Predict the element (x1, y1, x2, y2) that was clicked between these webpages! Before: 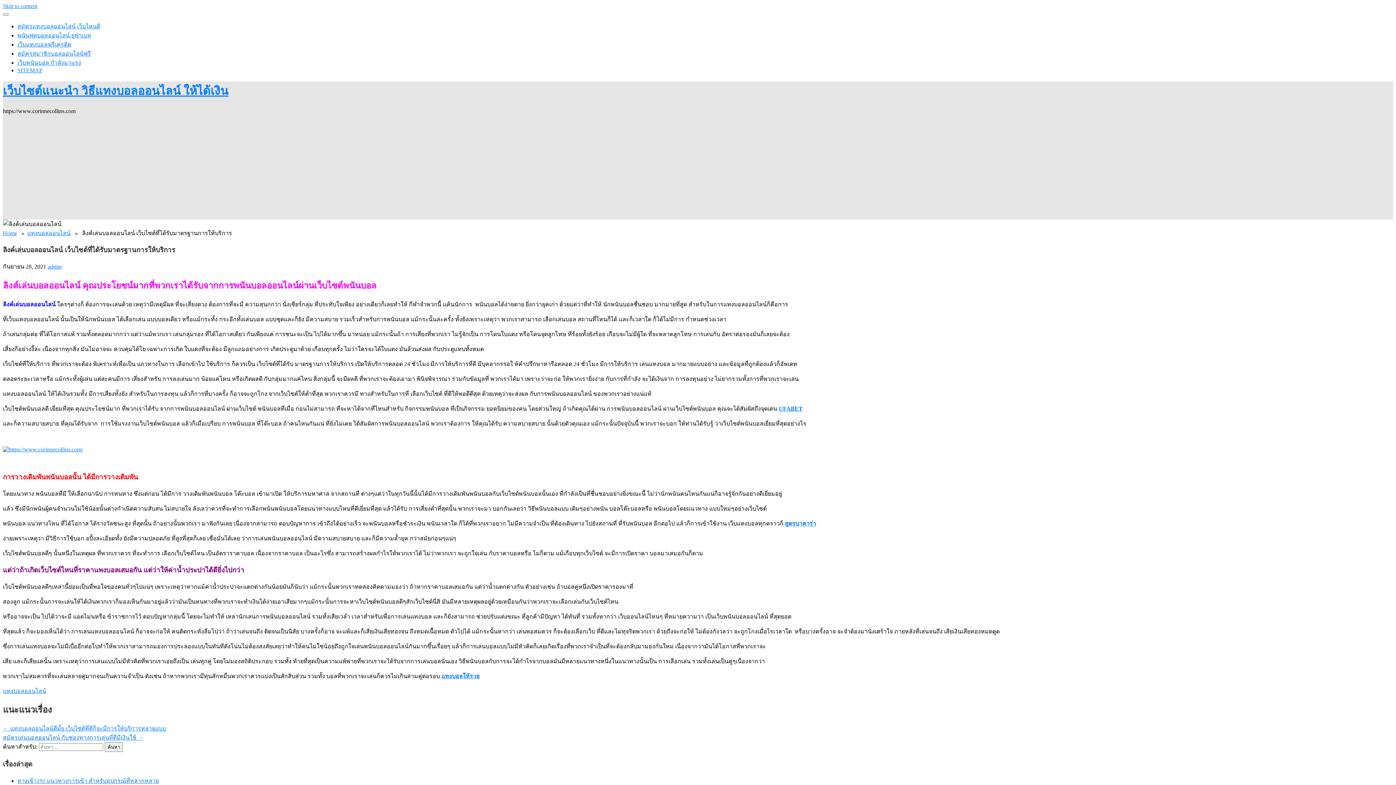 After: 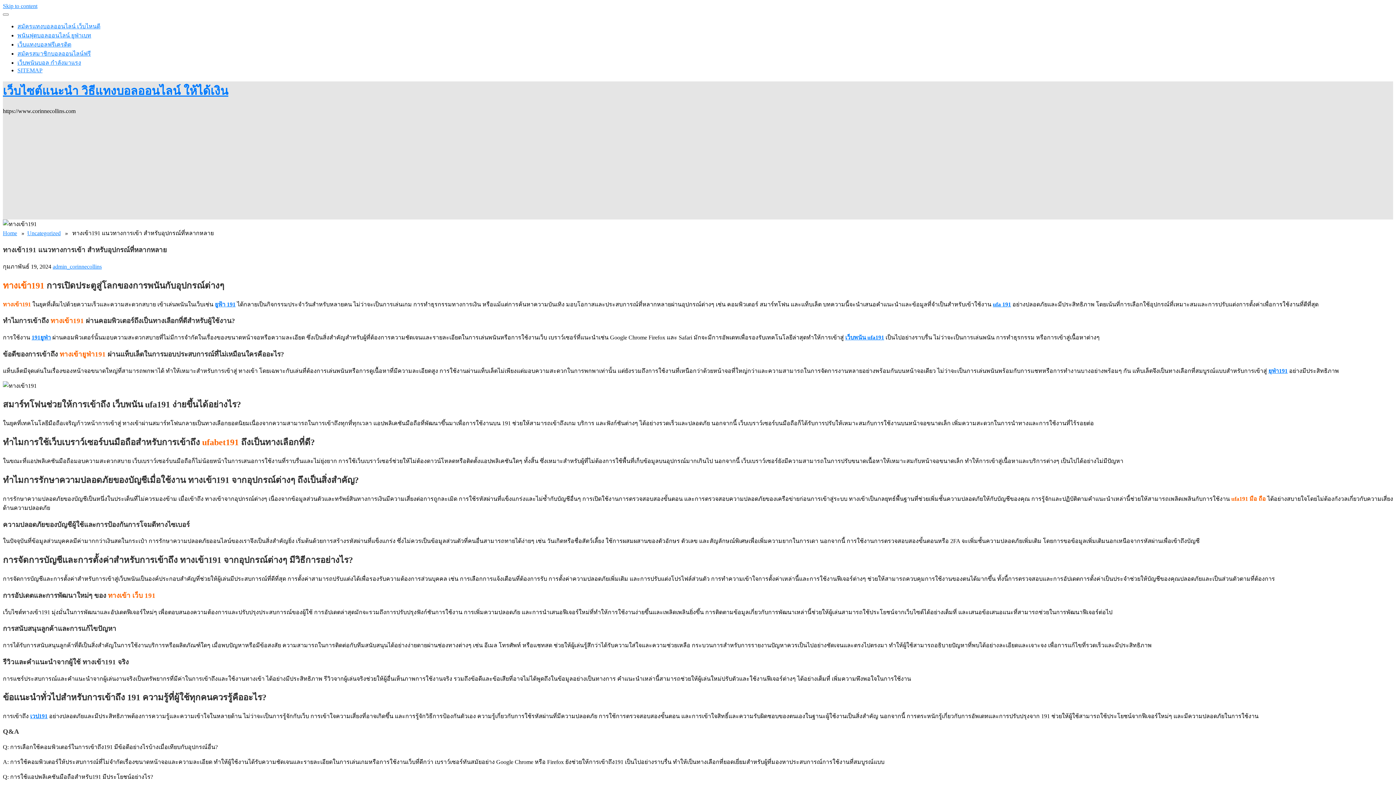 Action: bbox: (17, 778, 158, 784) label: ทางเข้า191 แนวทางการเข้า สำหรับอุปกรณ์ที่หลากหลาย